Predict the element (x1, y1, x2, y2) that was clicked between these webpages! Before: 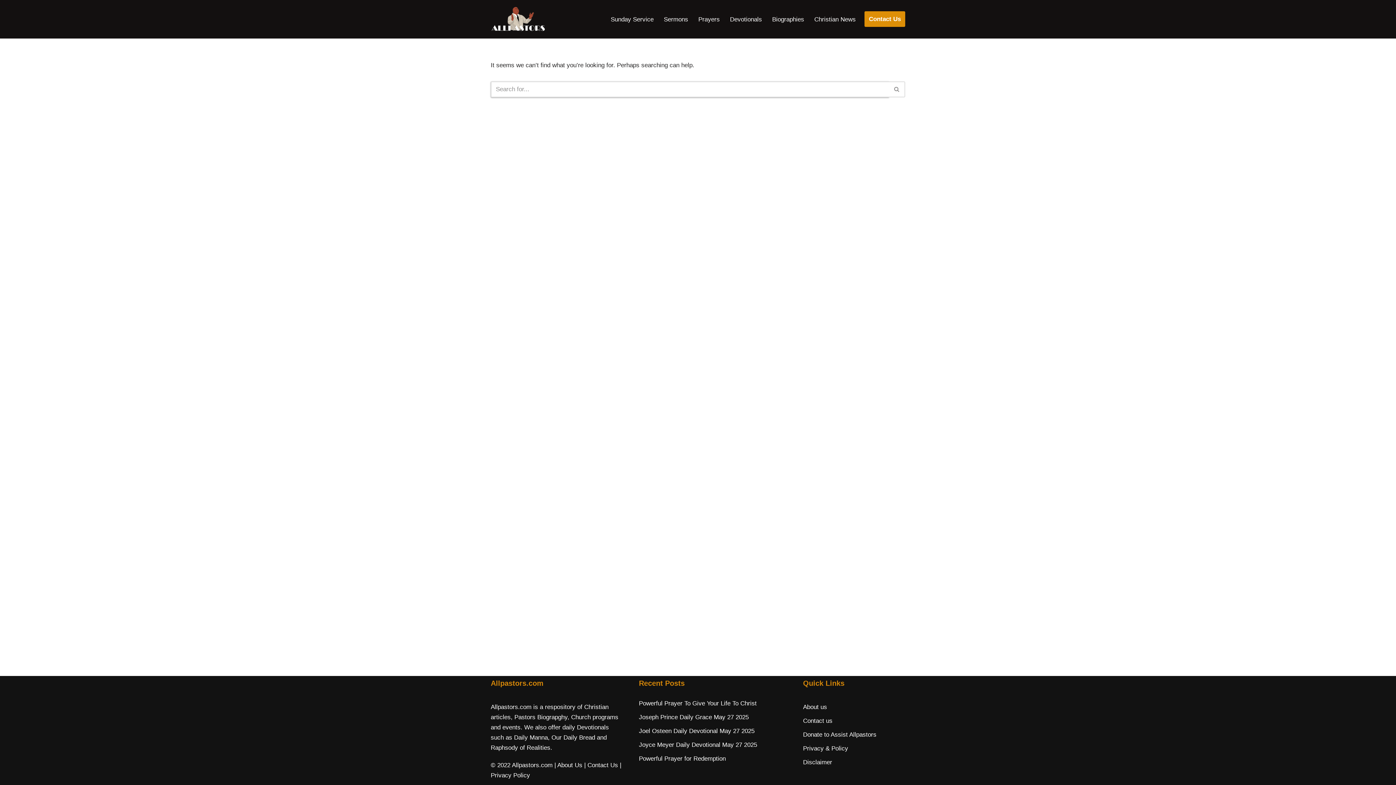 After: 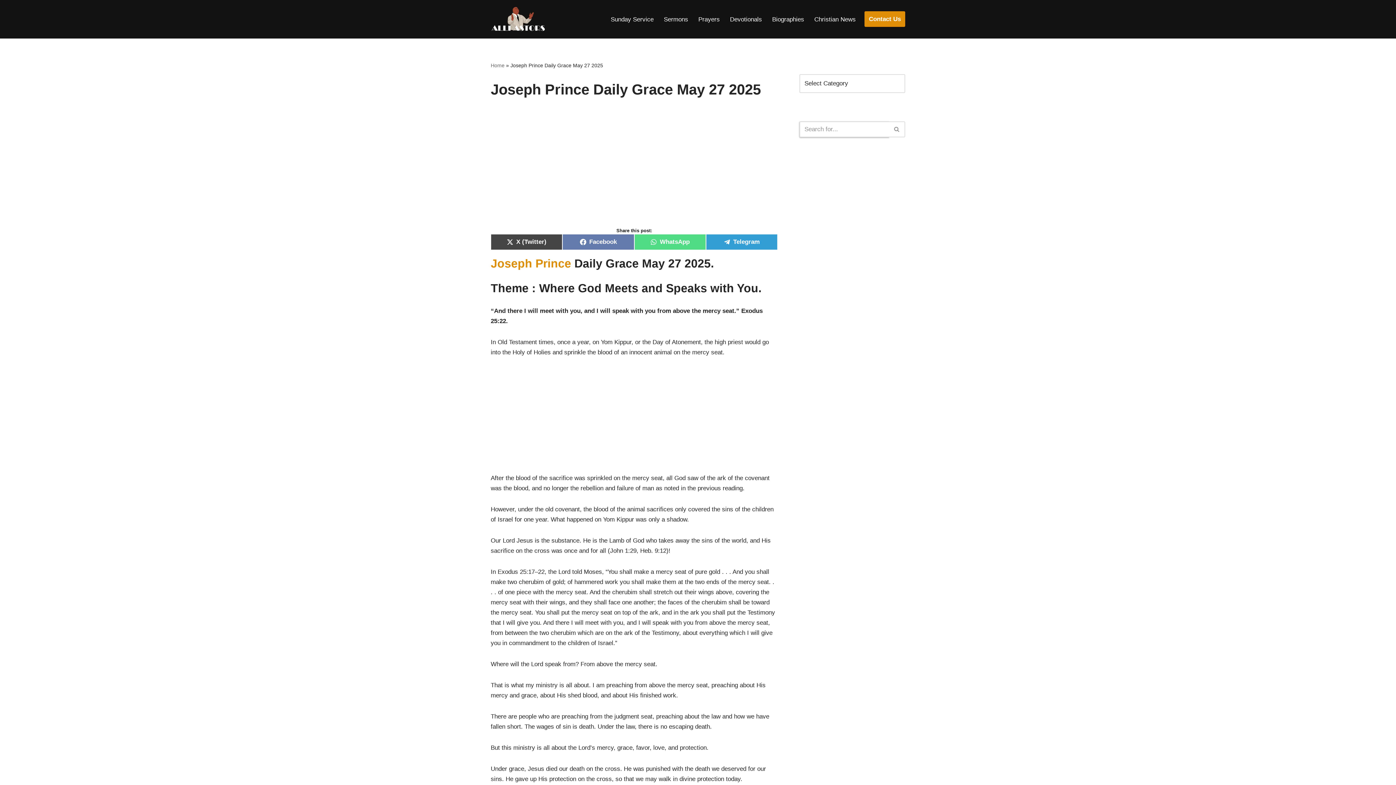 Action: label: Joseph Prince Daily Grace May 27 2025 bbox: (639, 714, 748, 721)